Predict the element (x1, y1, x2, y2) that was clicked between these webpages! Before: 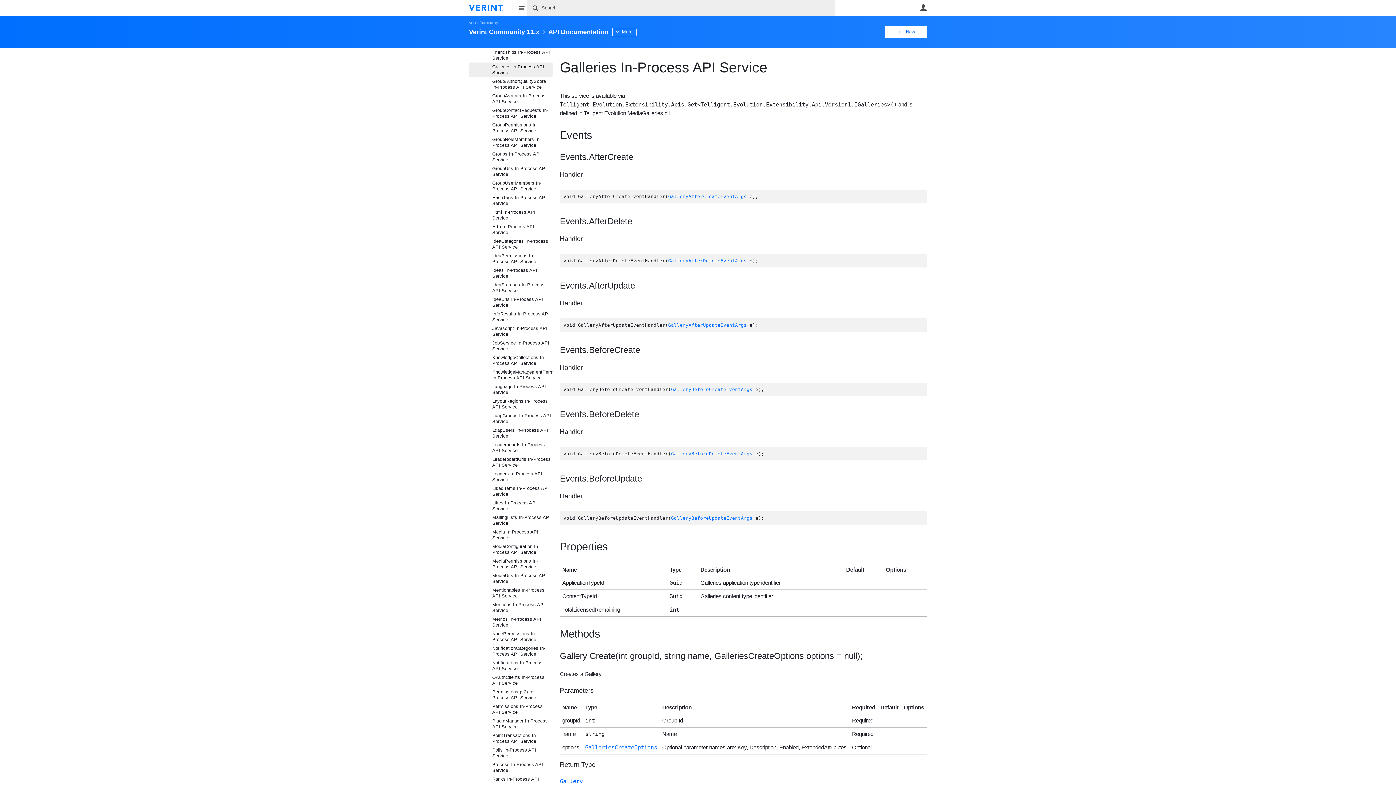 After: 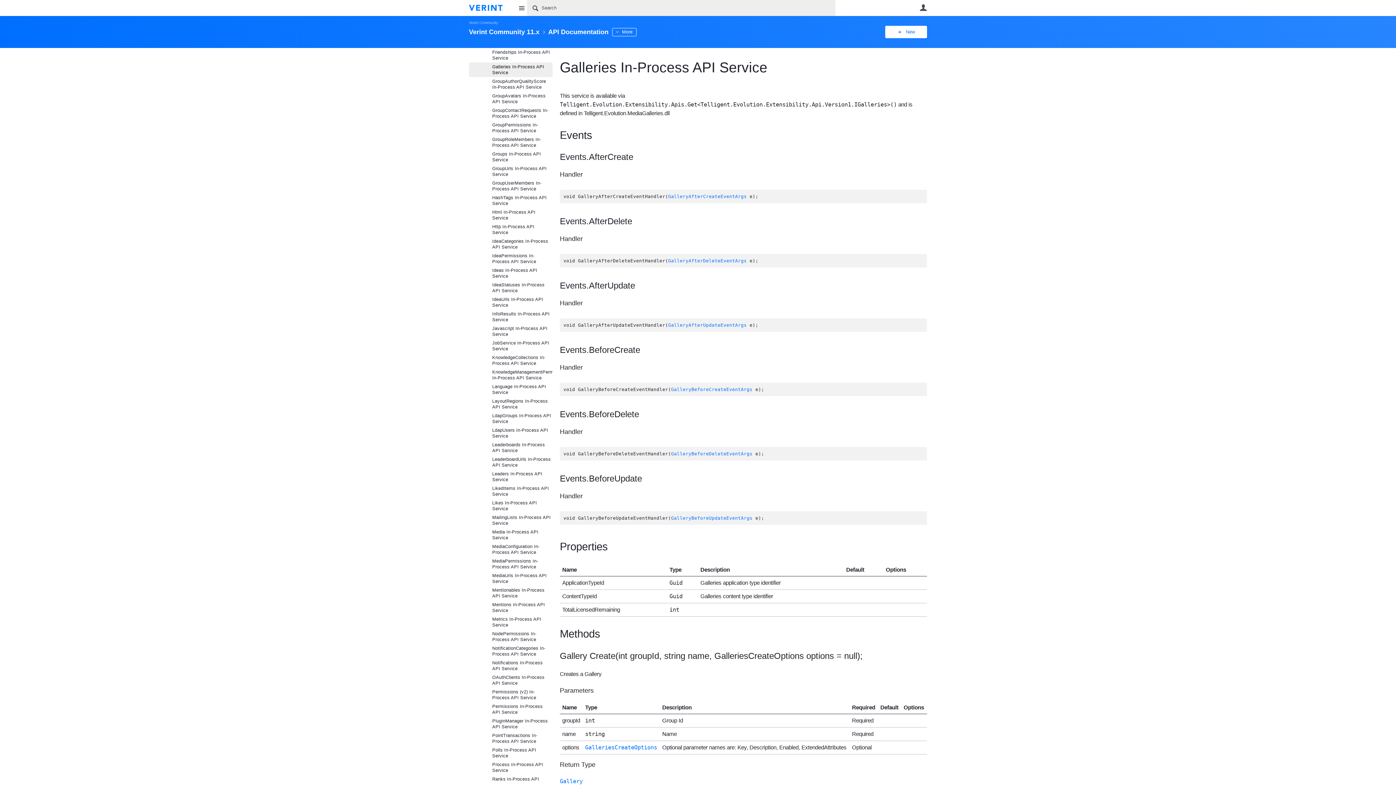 Action: bbox: (560, 202, 927, 235)